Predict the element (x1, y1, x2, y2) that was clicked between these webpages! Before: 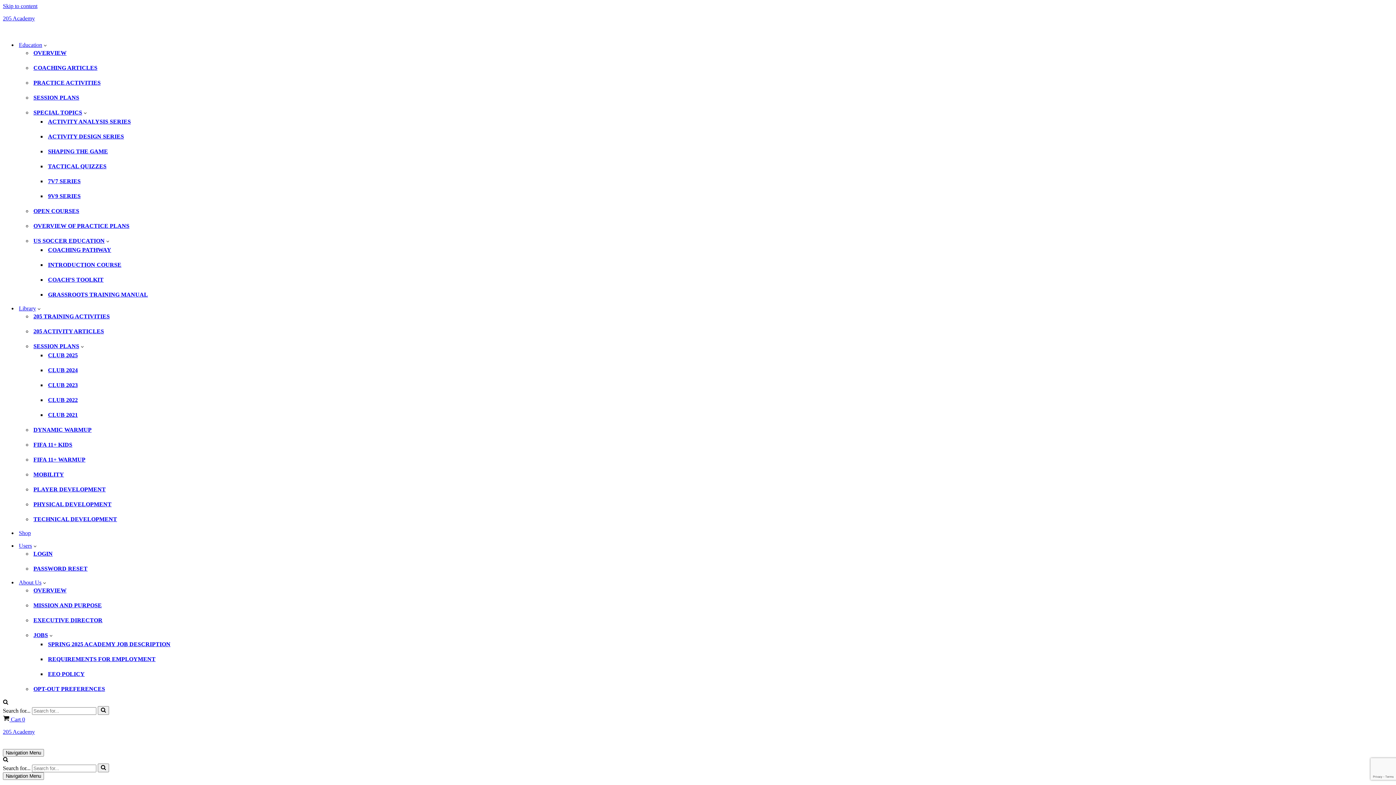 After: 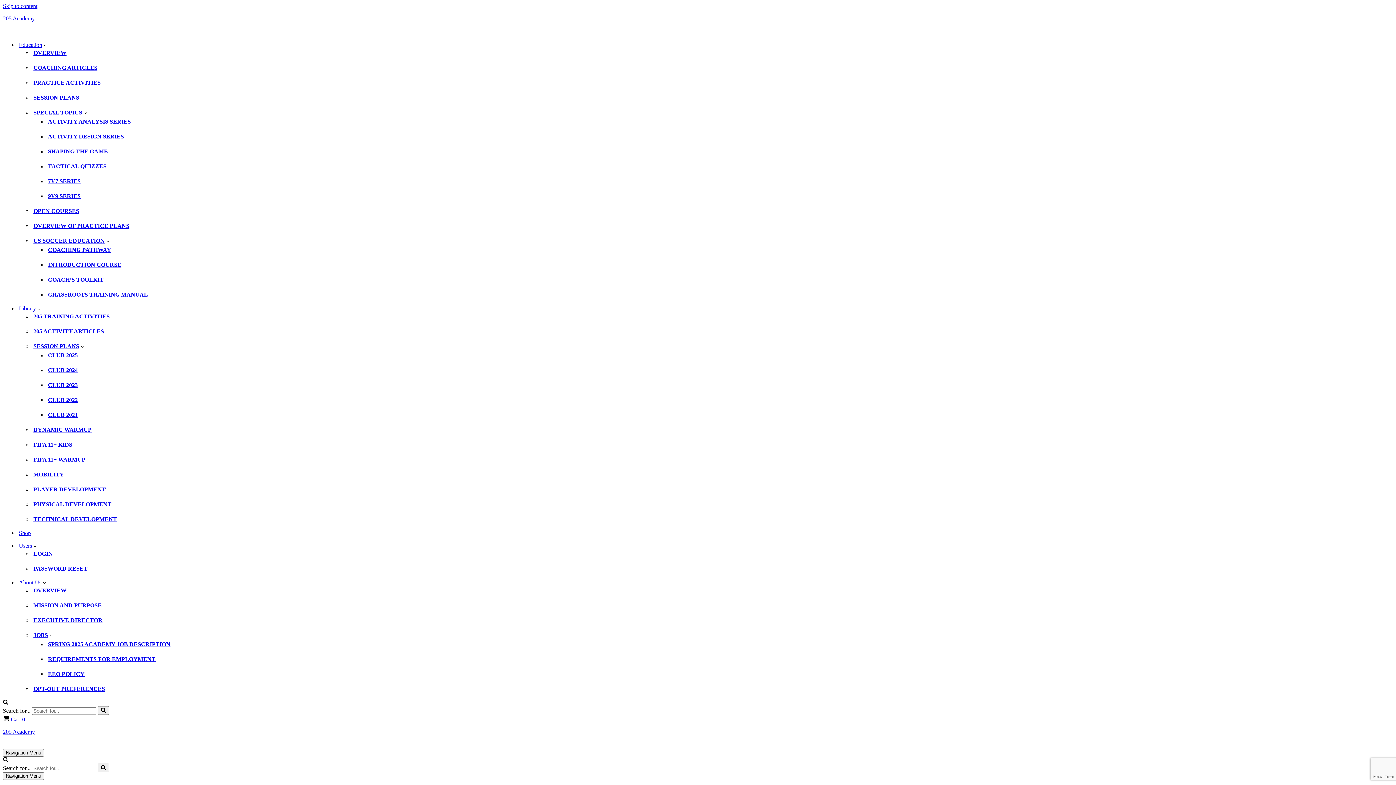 Action: label: 9V9 SERIES bbox: (48, 191, 80, 200)